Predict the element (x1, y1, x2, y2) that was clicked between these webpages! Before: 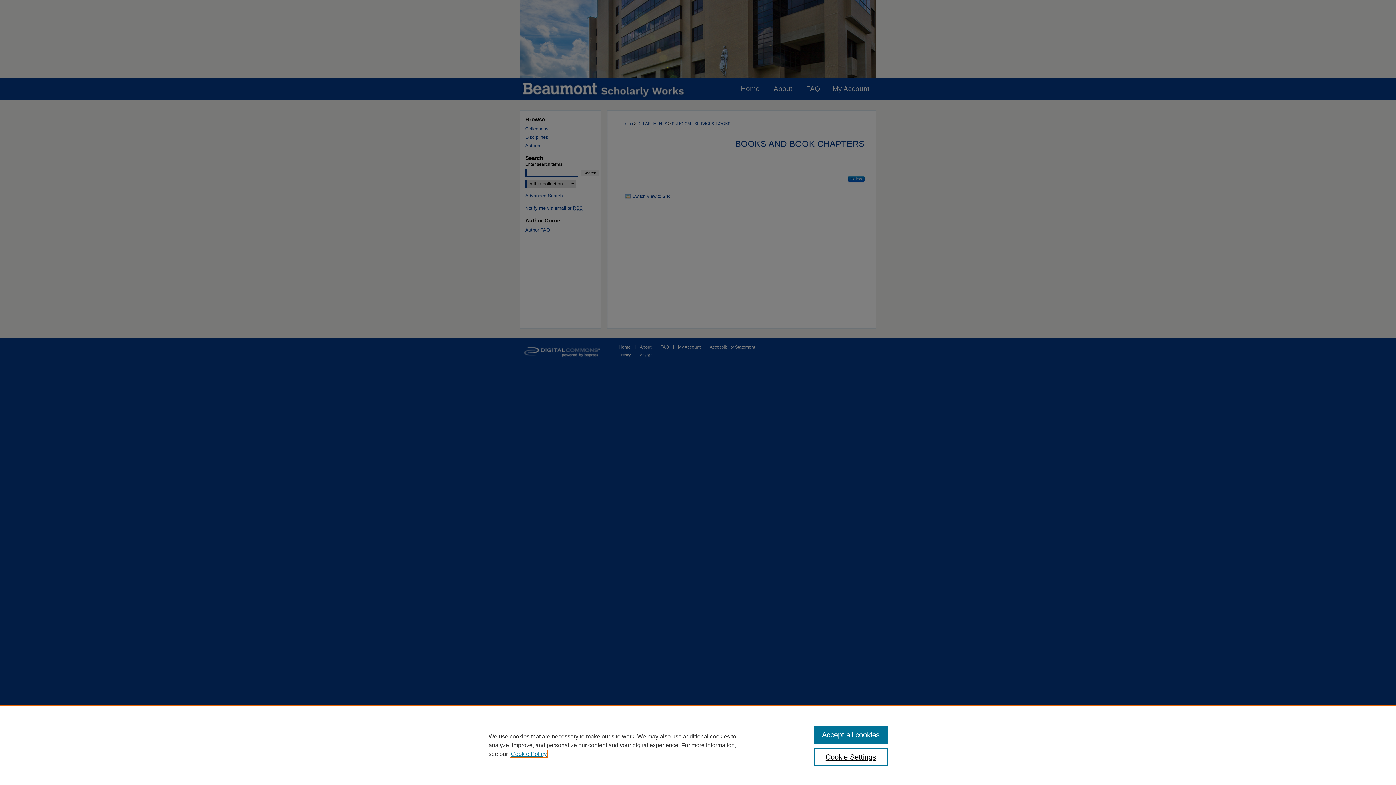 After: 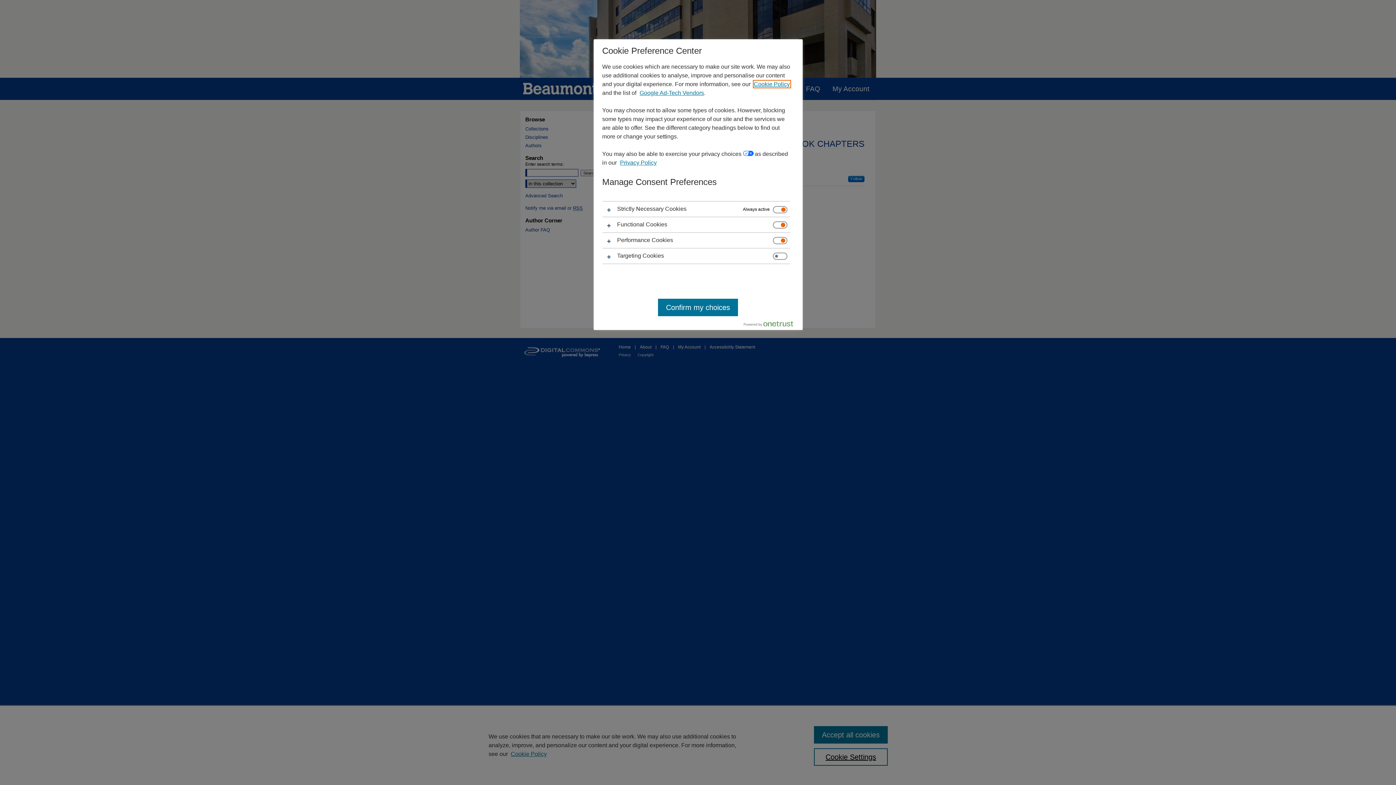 Action: label: Cookie Settings bbox: (814, 748, 887, 766)